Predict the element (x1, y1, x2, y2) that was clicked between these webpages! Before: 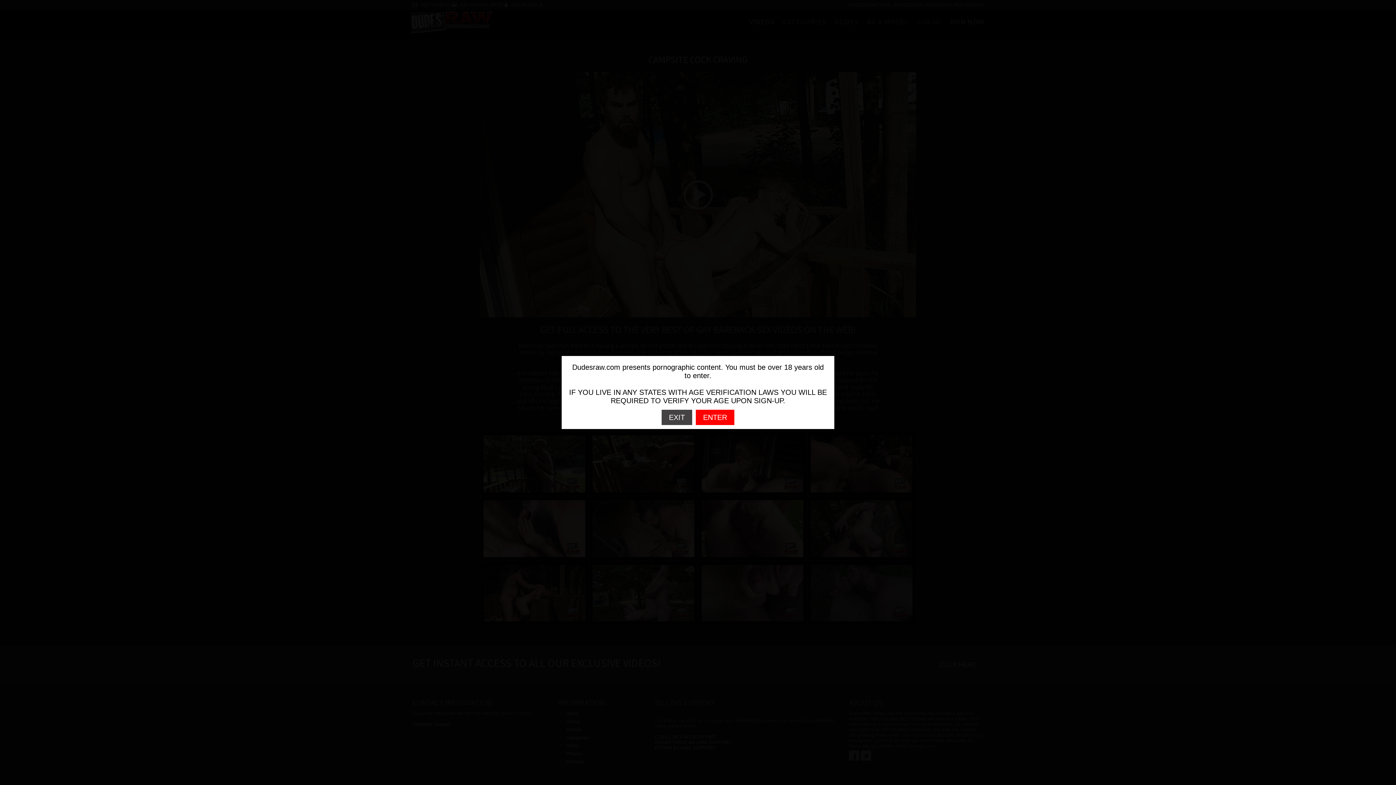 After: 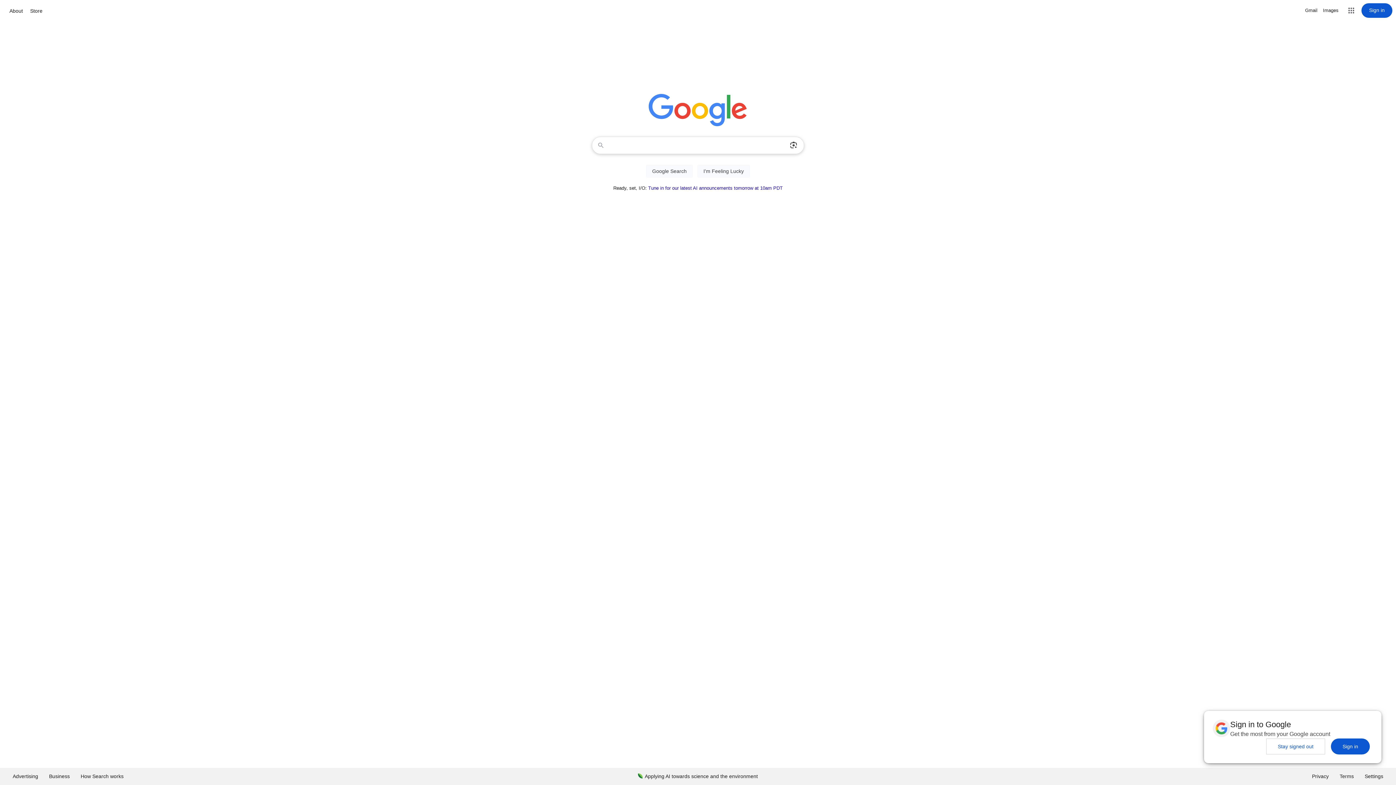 Action: bbox: (661, 410, 692, 425) label: EXIT